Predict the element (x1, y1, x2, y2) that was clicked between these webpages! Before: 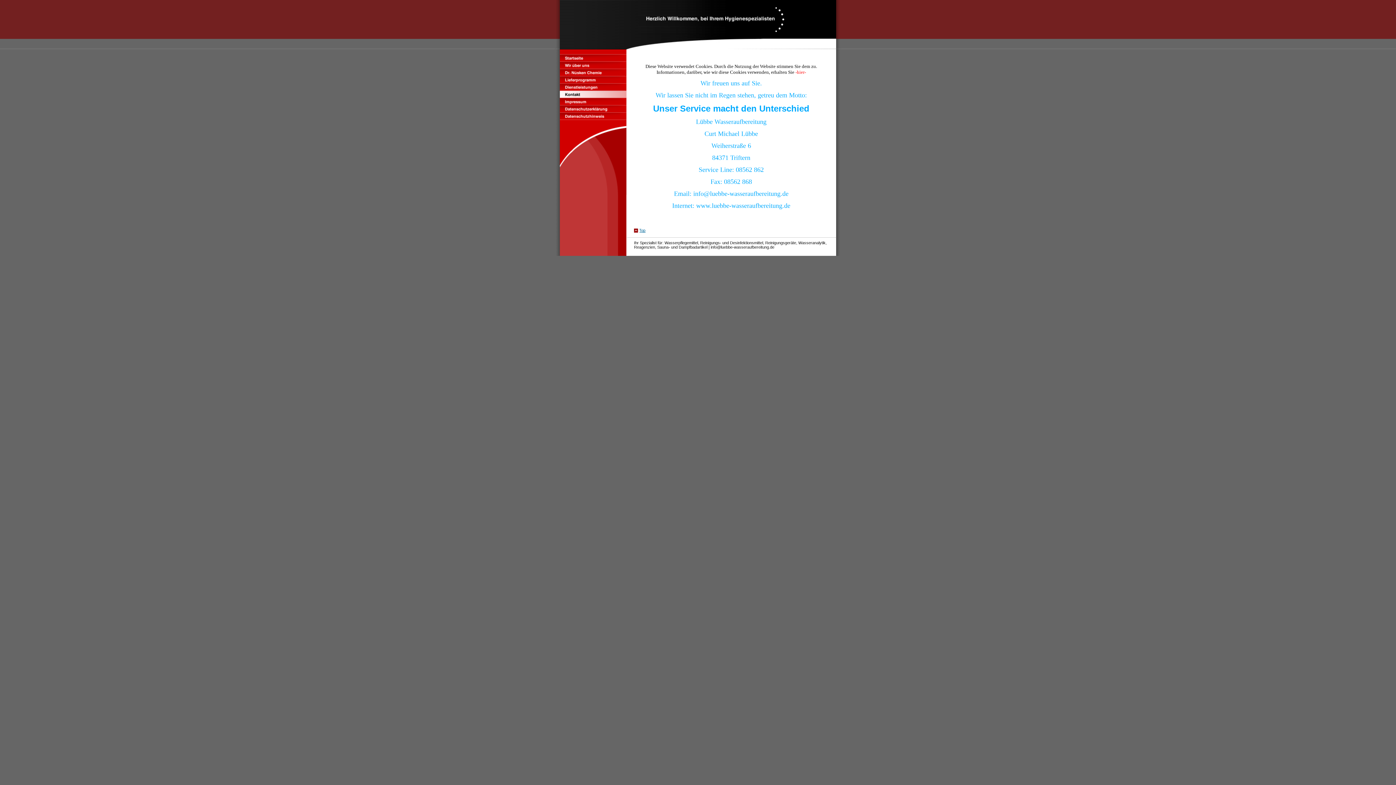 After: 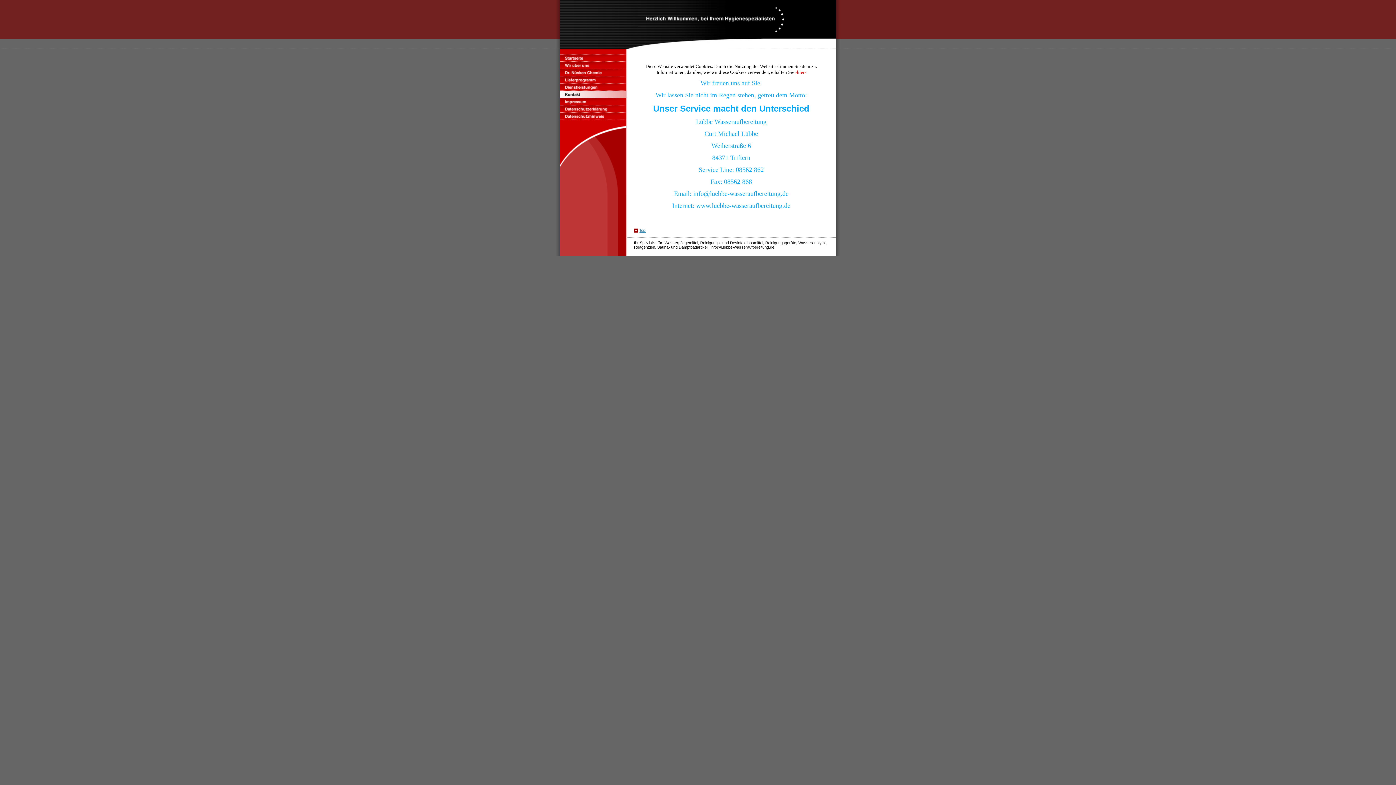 Action: bbox: (634, 233, 645, 238)